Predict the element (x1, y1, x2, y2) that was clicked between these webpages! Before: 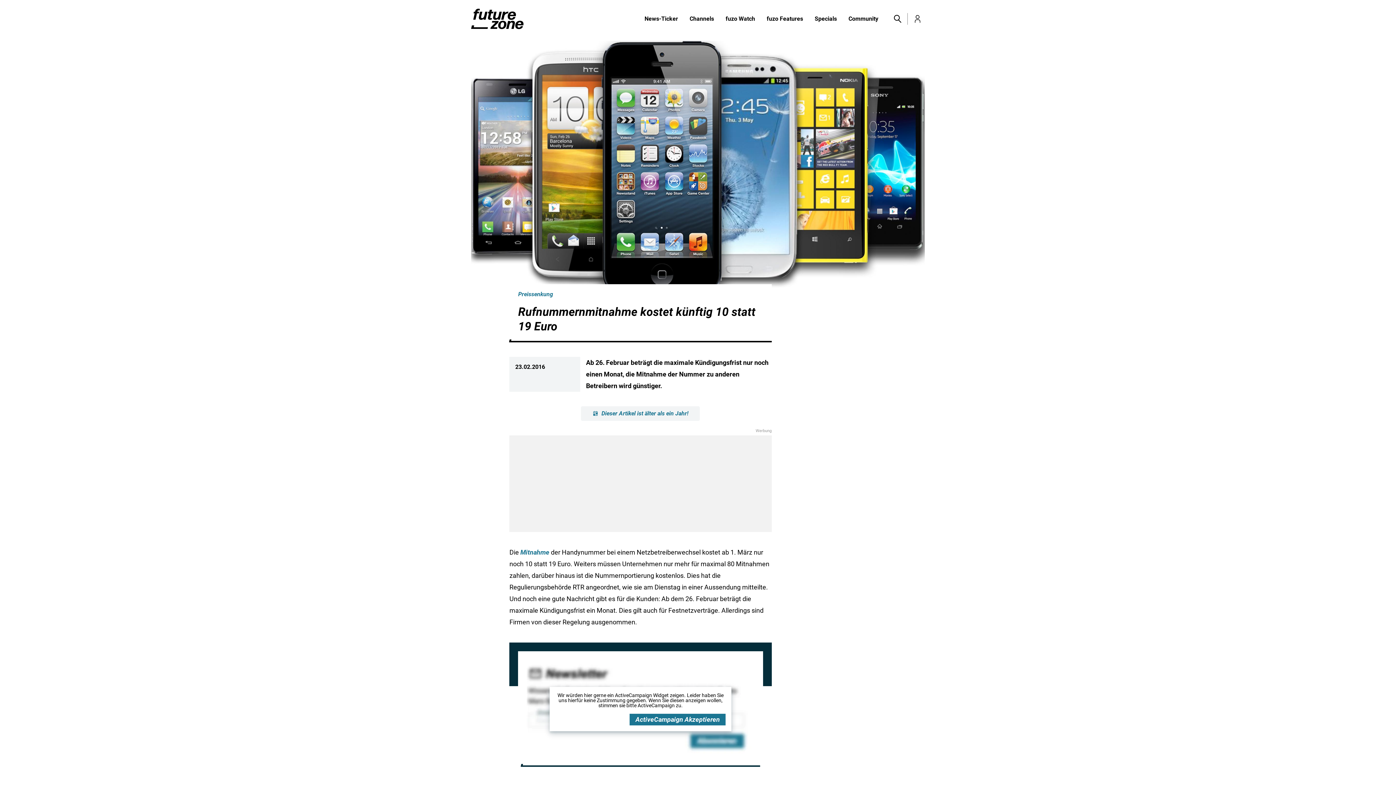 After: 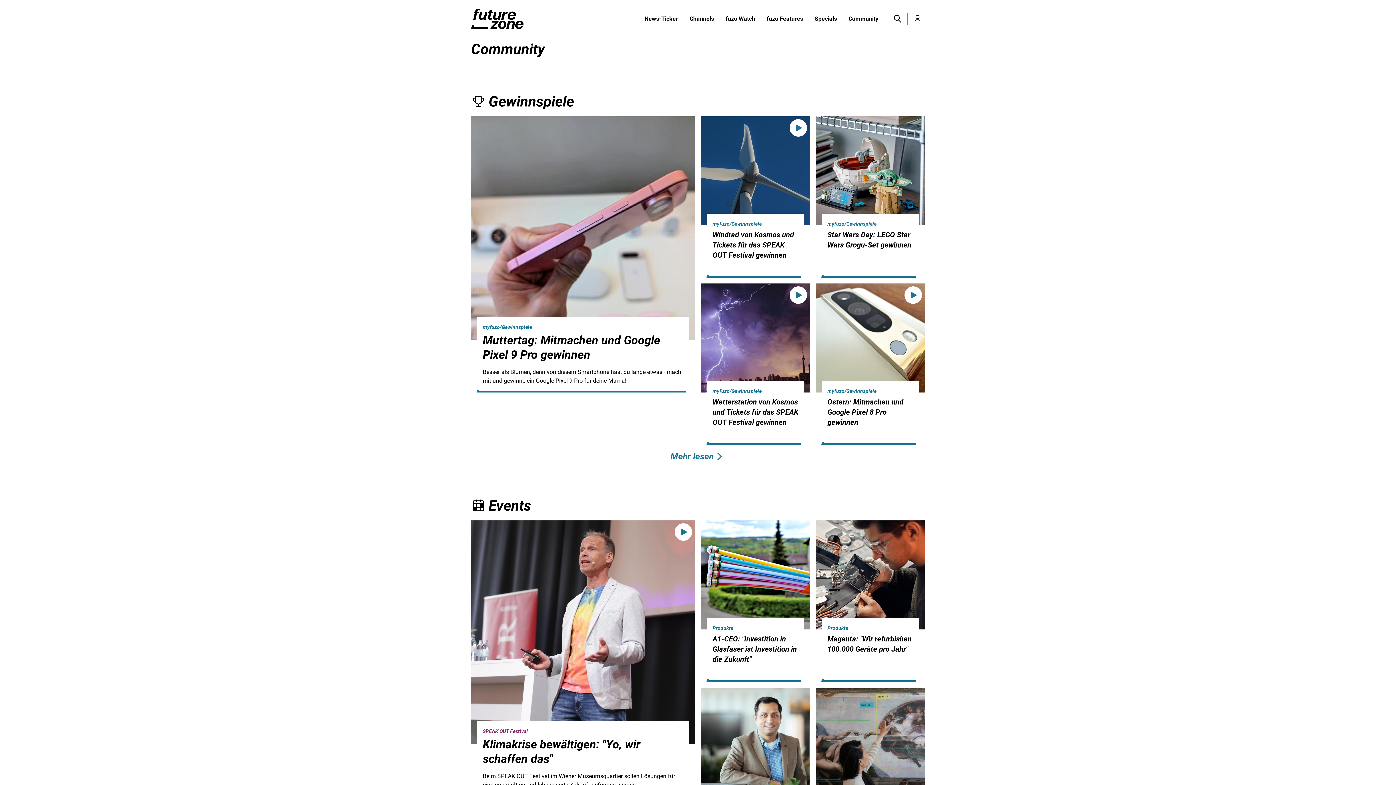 Action: bbox: (842, 14, 884, 23) label: Community